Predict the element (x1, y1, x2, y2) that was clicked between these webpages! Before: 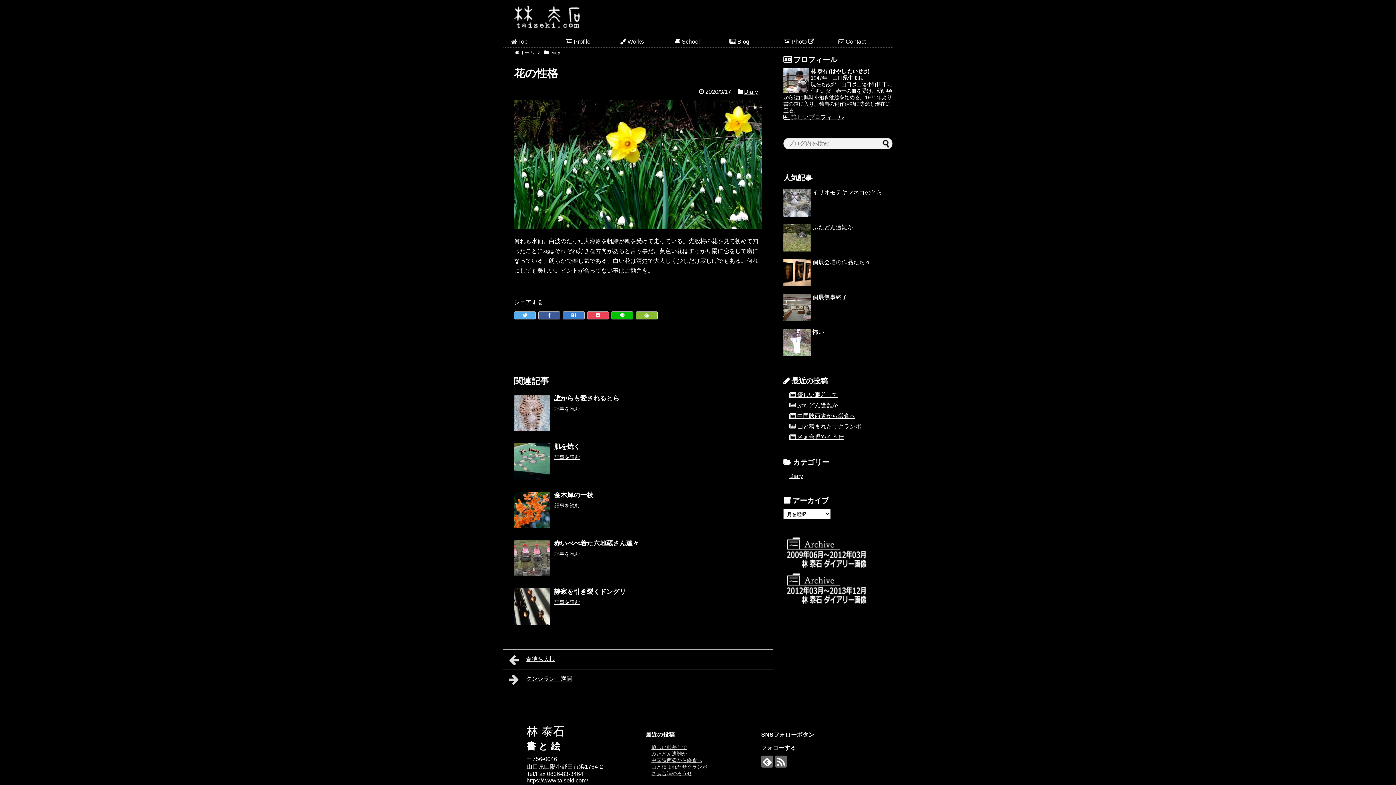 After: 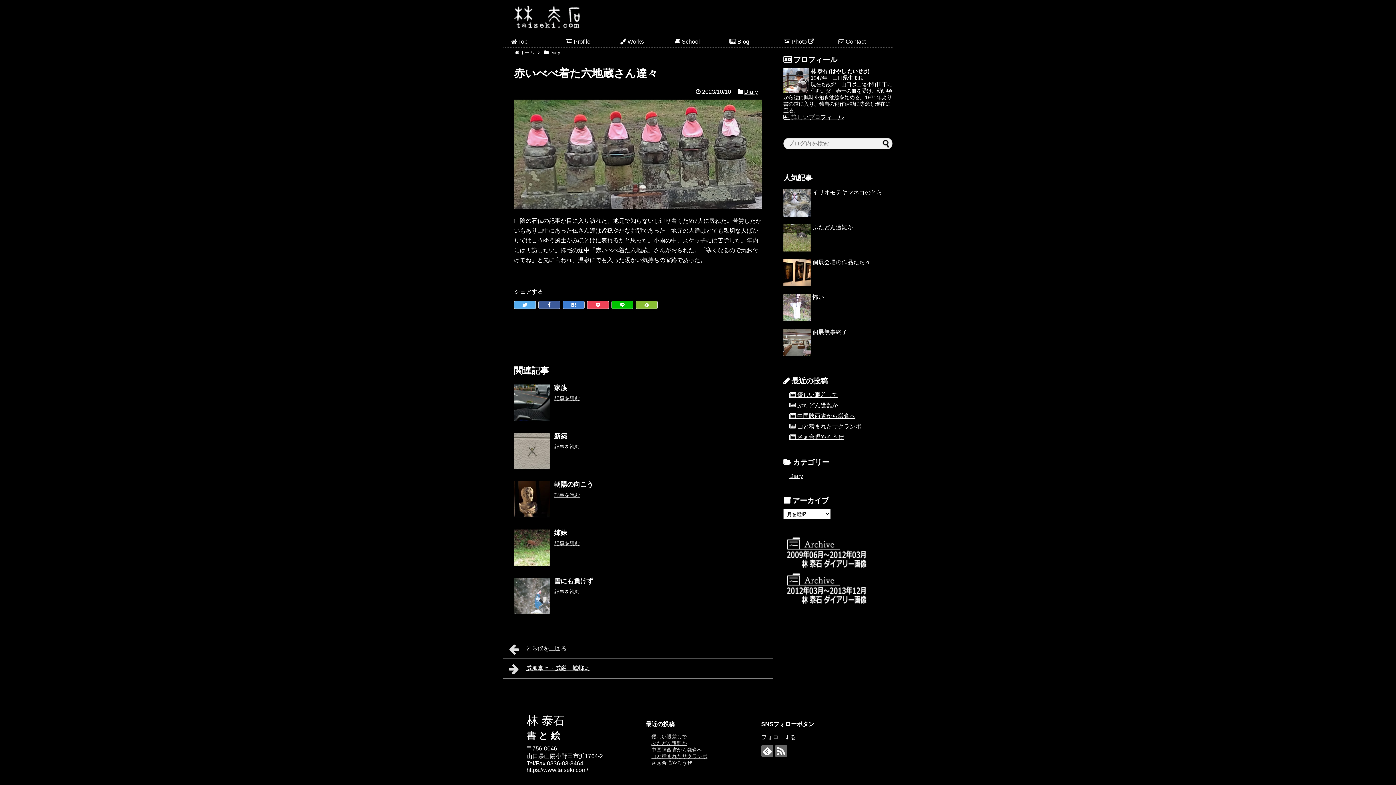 Action: label: 記事を読む bbox: (554, 550, 580, 557)